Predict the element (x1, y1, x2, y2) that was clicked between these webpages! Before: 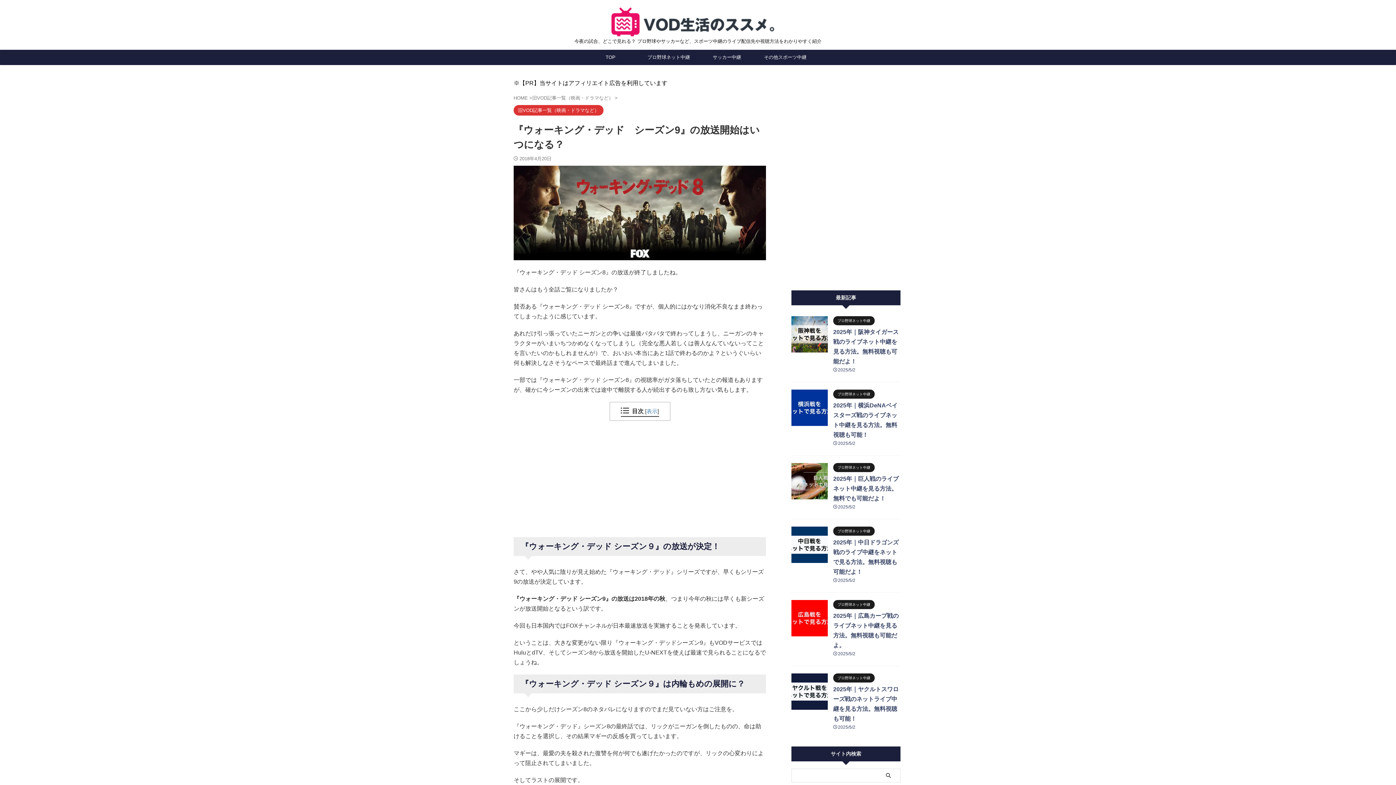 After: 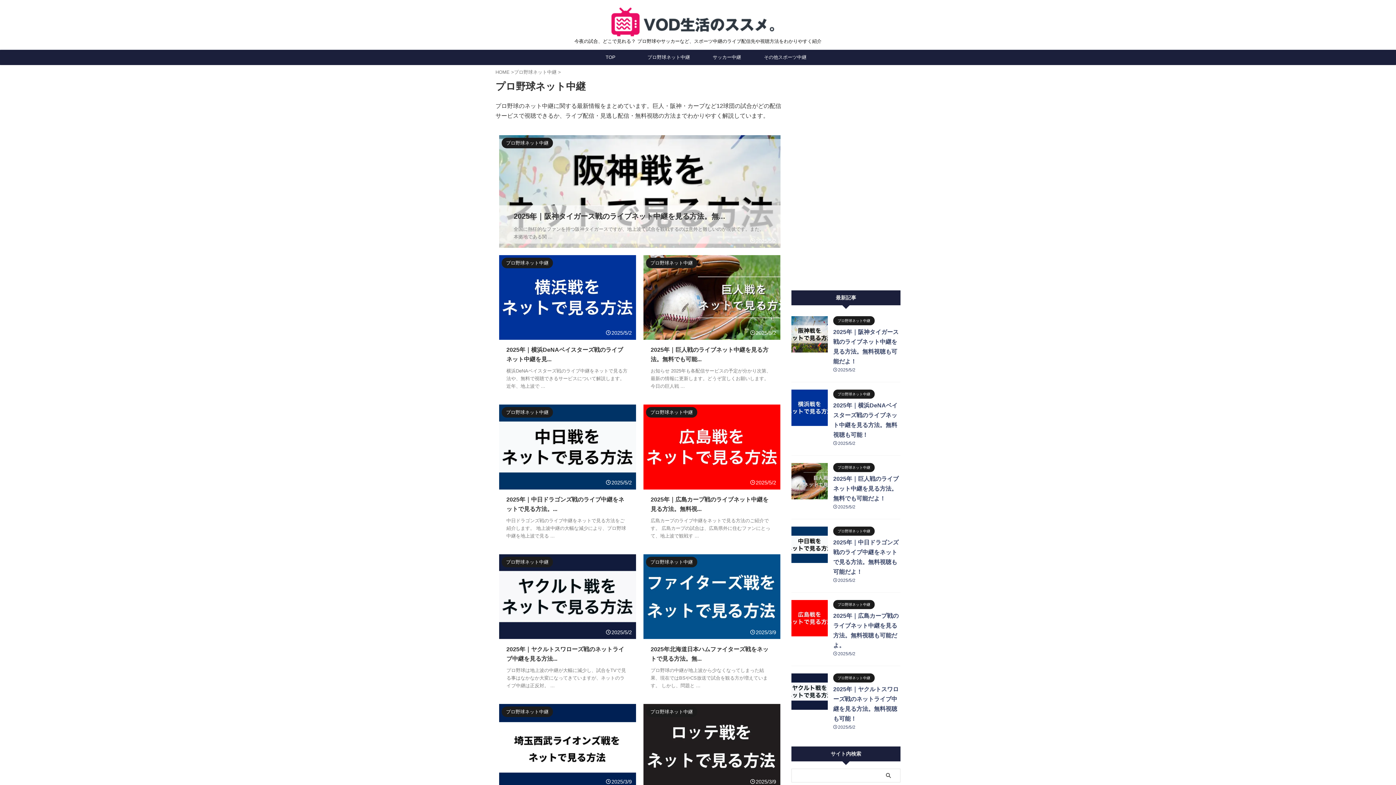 Action: bbox: (833, 675, 874, 680) label: プロ野球ネット中継